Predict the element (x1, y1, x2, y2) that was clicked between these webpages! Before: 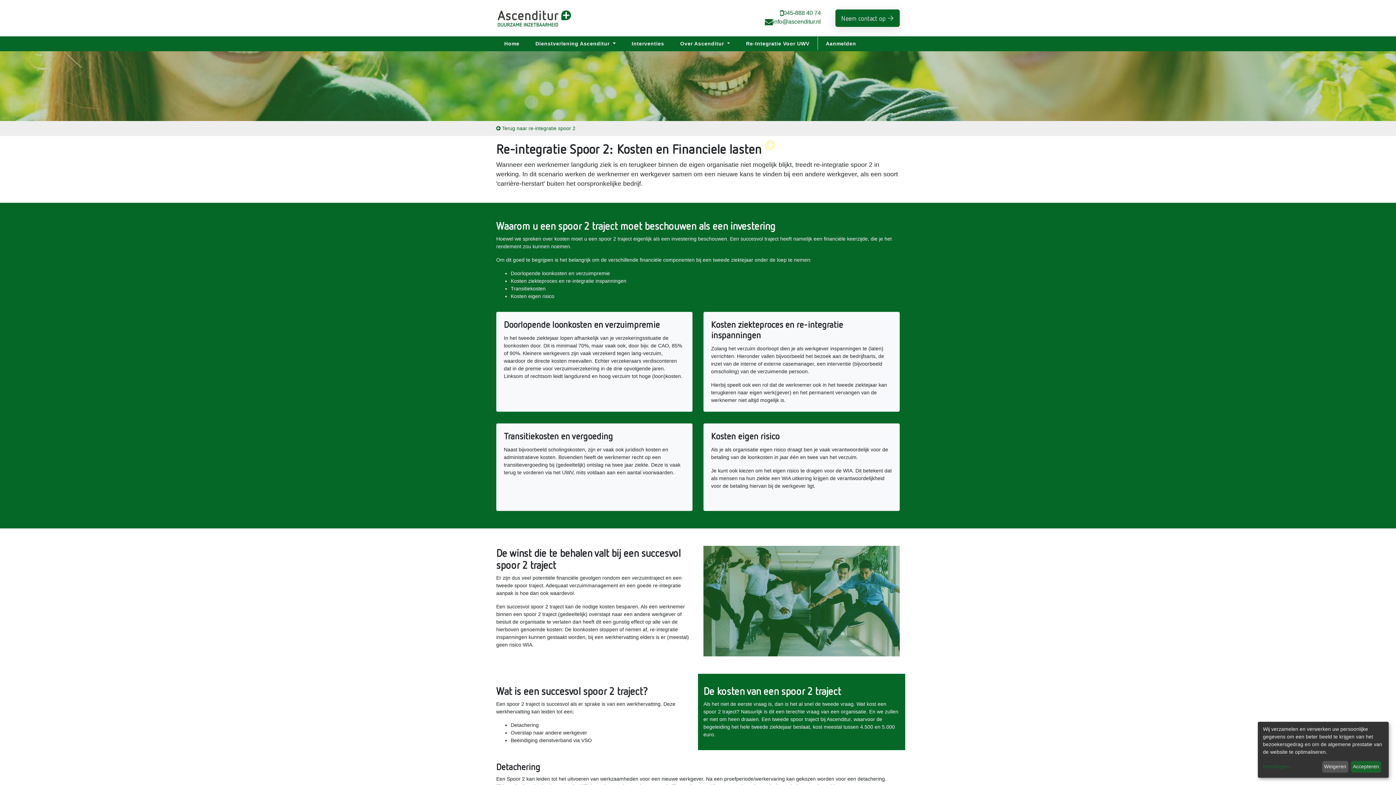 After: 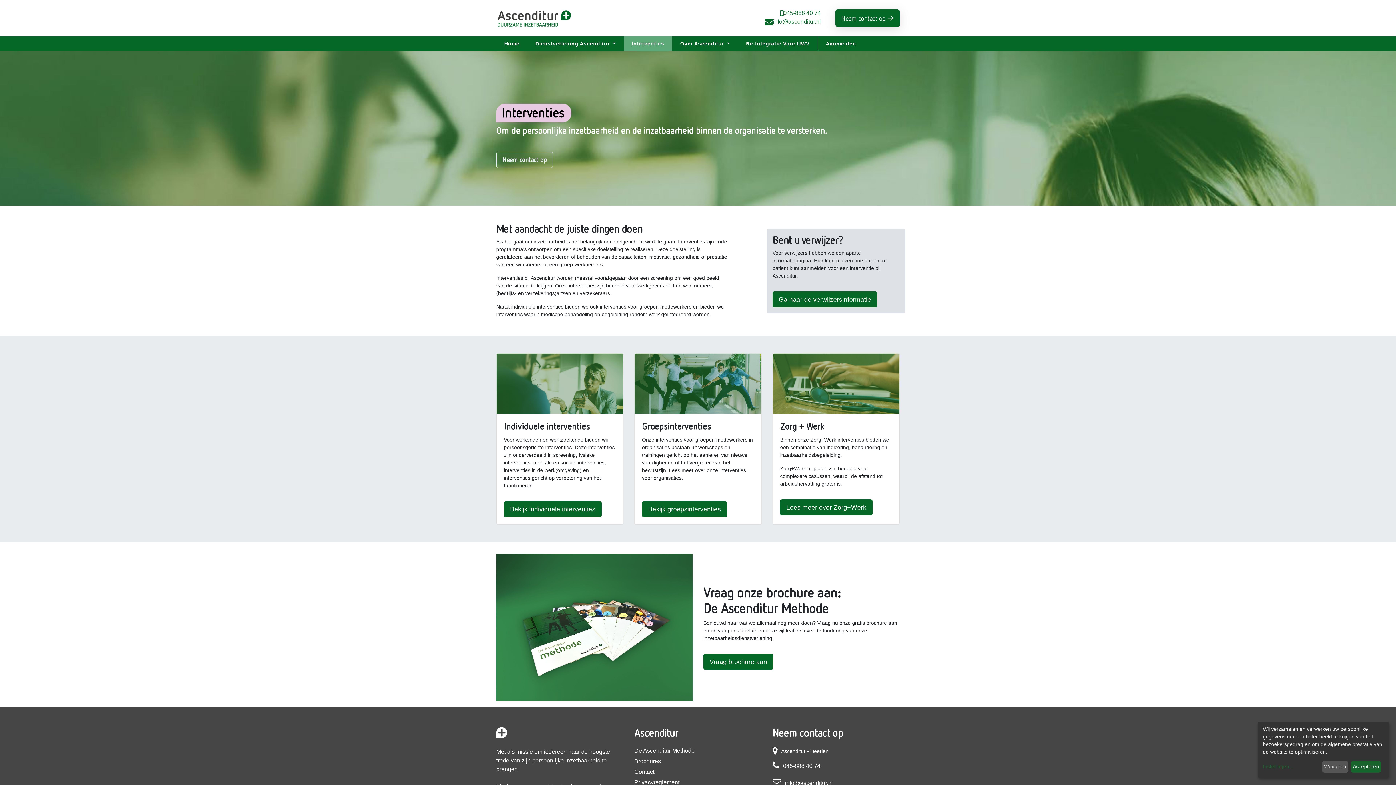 Action: label: Interventies bbox: (623, 36, 672, 51)